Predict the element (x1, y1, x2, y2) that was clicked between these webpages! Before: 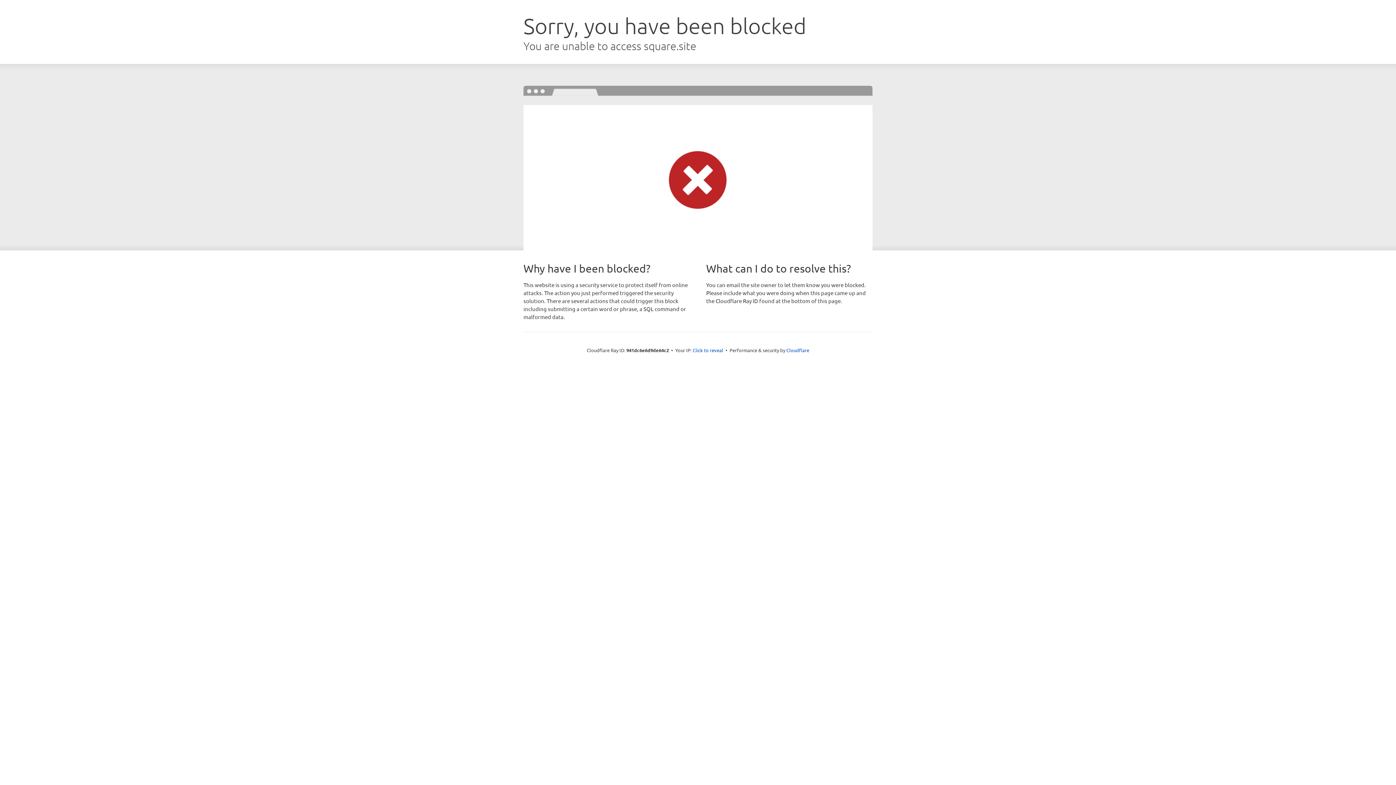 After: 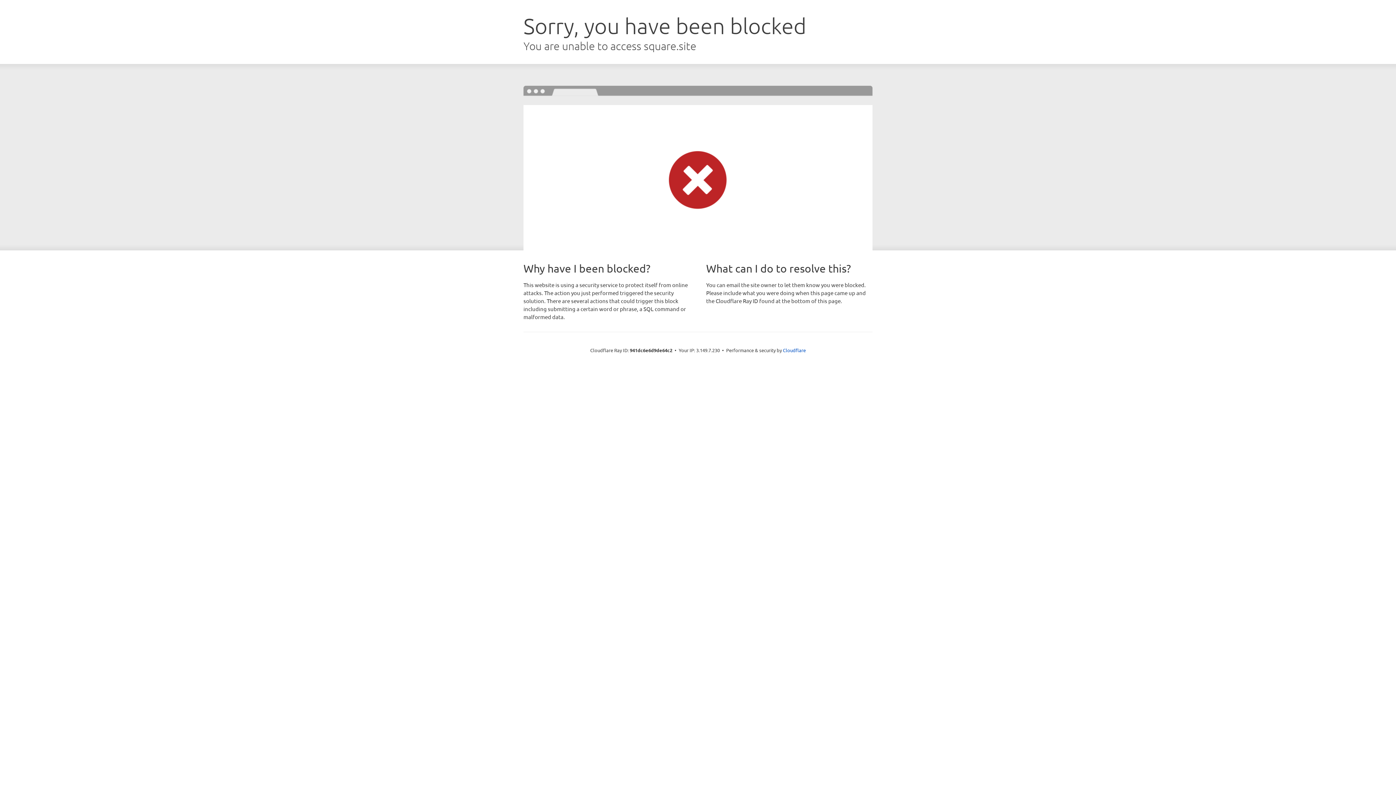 Action: bbox: (692, 346, 723, 353) label: Click to reveal